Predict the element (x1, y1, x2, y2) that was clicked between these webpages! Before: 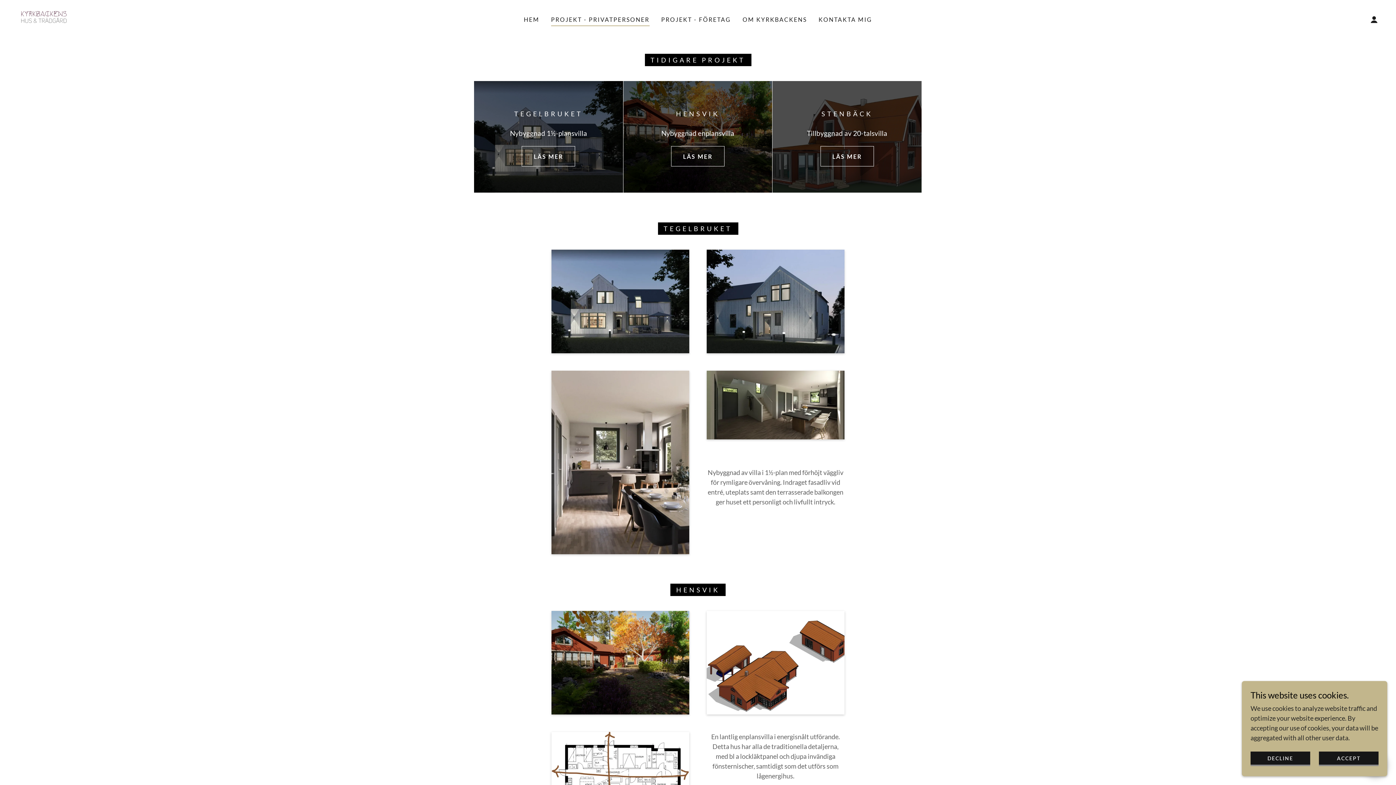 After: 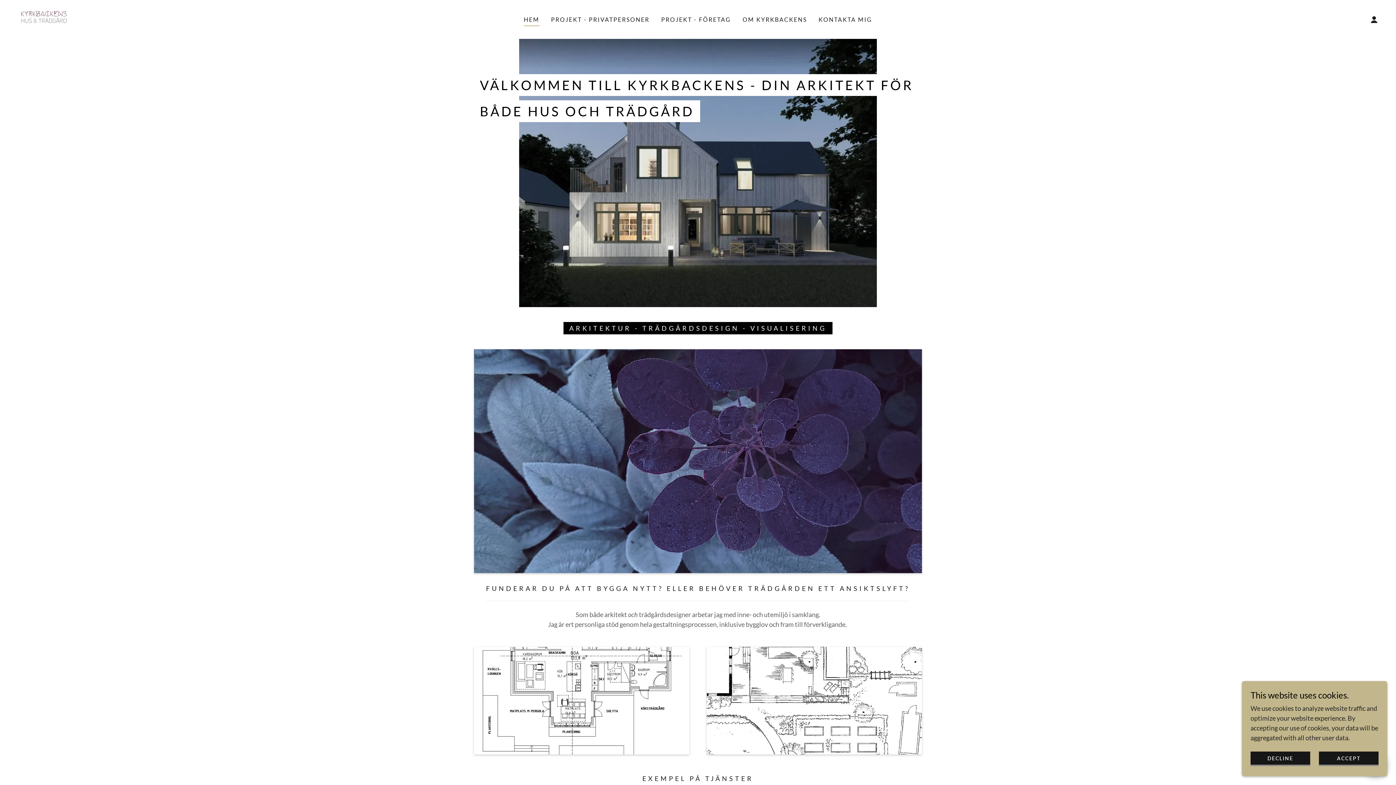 Action: bbox: (521, 12, 541, 26) label: HEM